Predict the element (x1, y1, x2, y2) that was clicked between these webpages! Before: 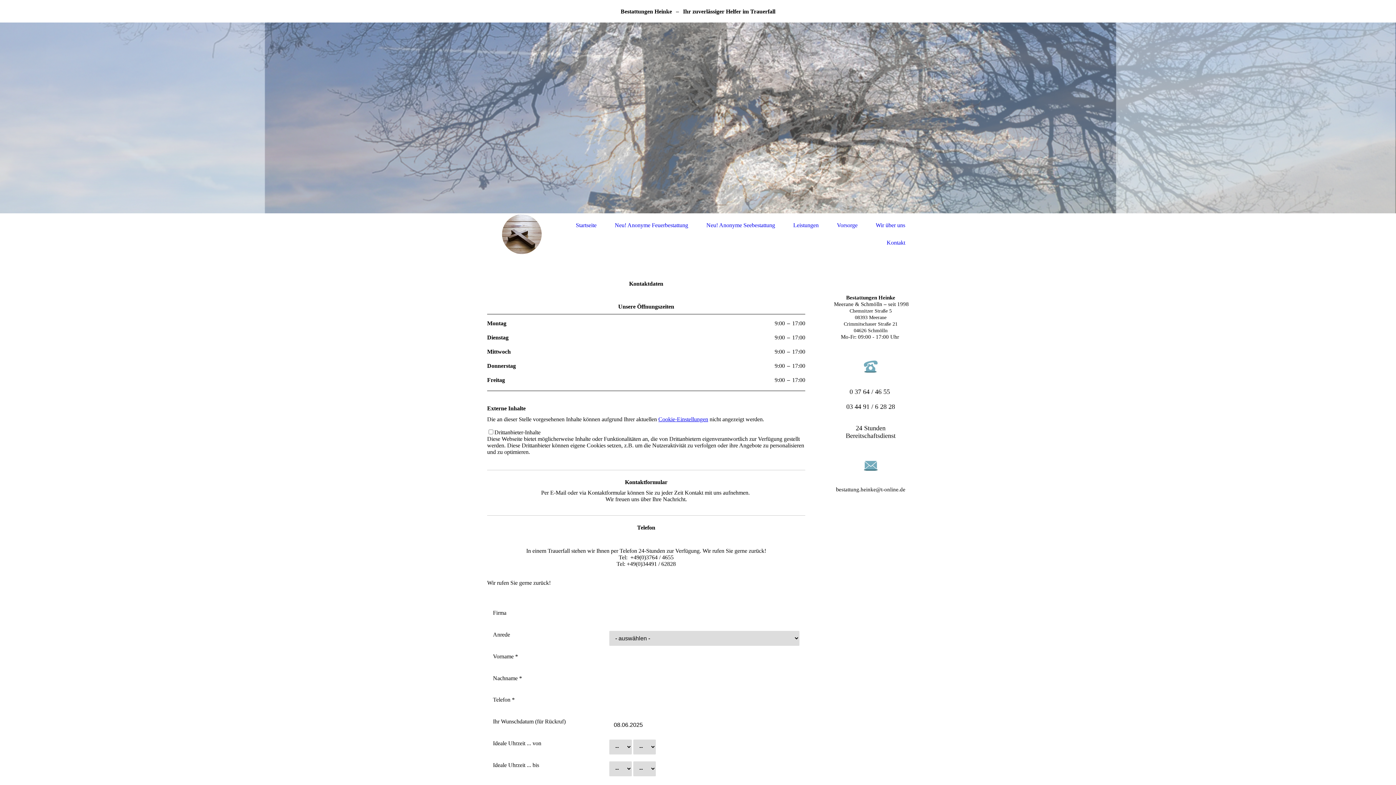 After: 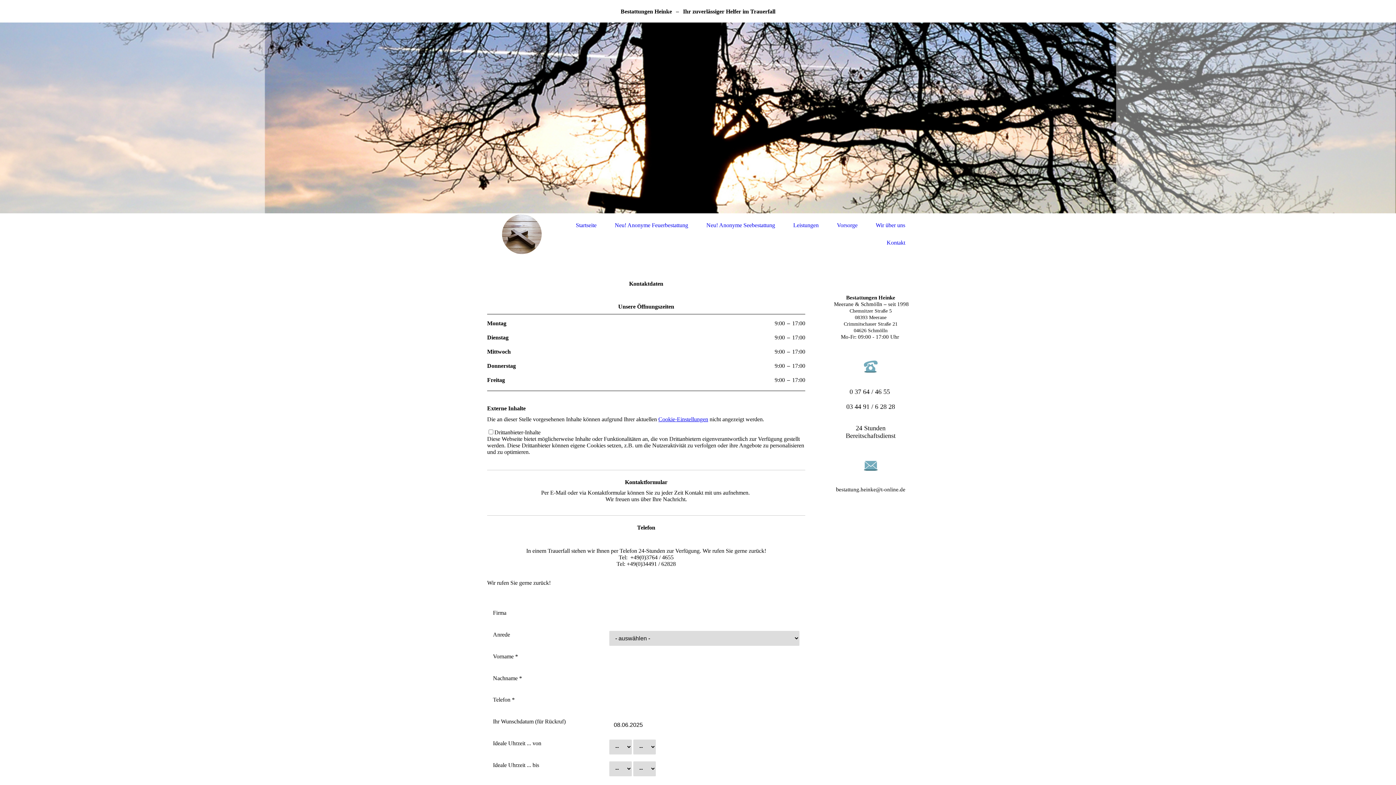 Action: label: Kontakt bbox: (886, 239, 905, 246)